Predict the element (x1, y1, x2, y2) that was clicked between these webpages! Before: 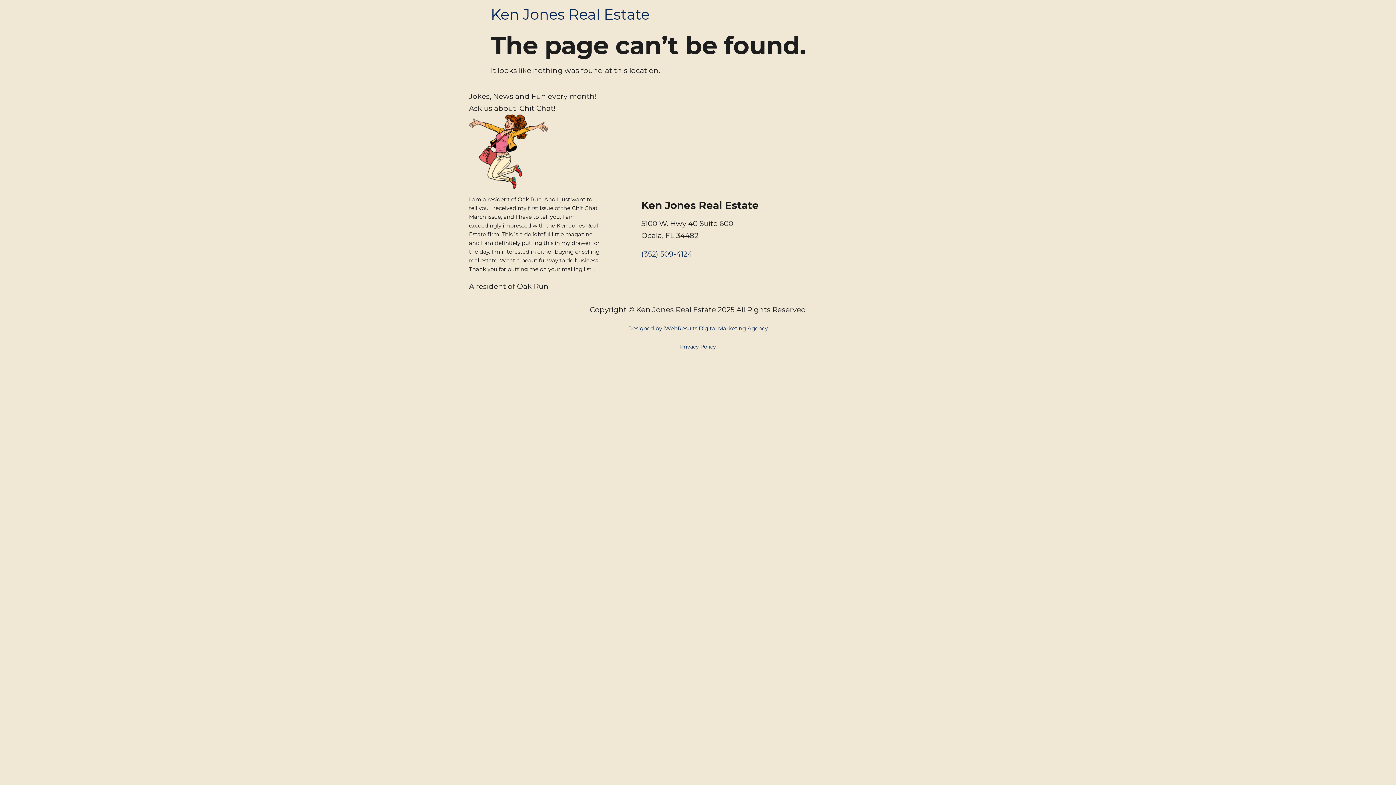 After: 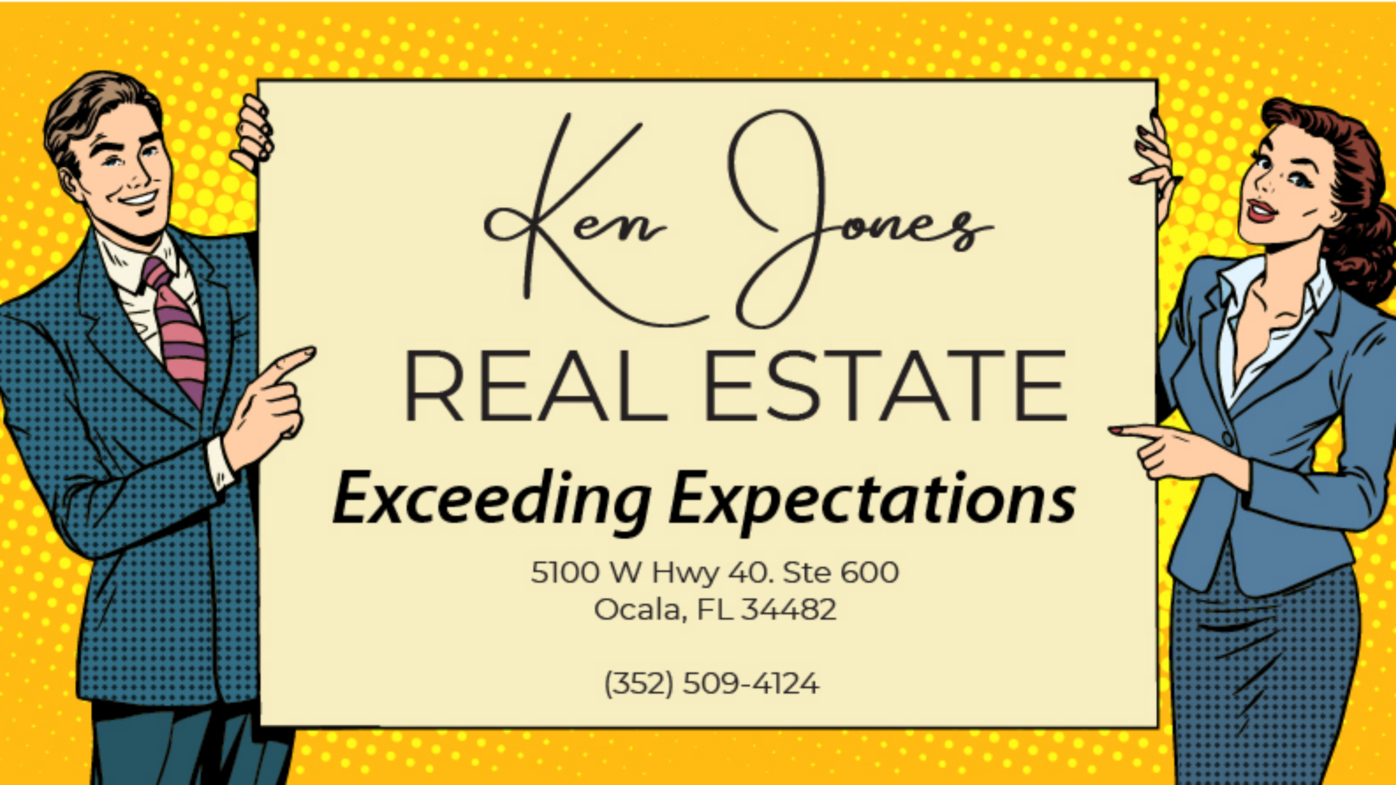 Action: bbox: (490, 5, 649, 23) label: Ken Jones Real Estate